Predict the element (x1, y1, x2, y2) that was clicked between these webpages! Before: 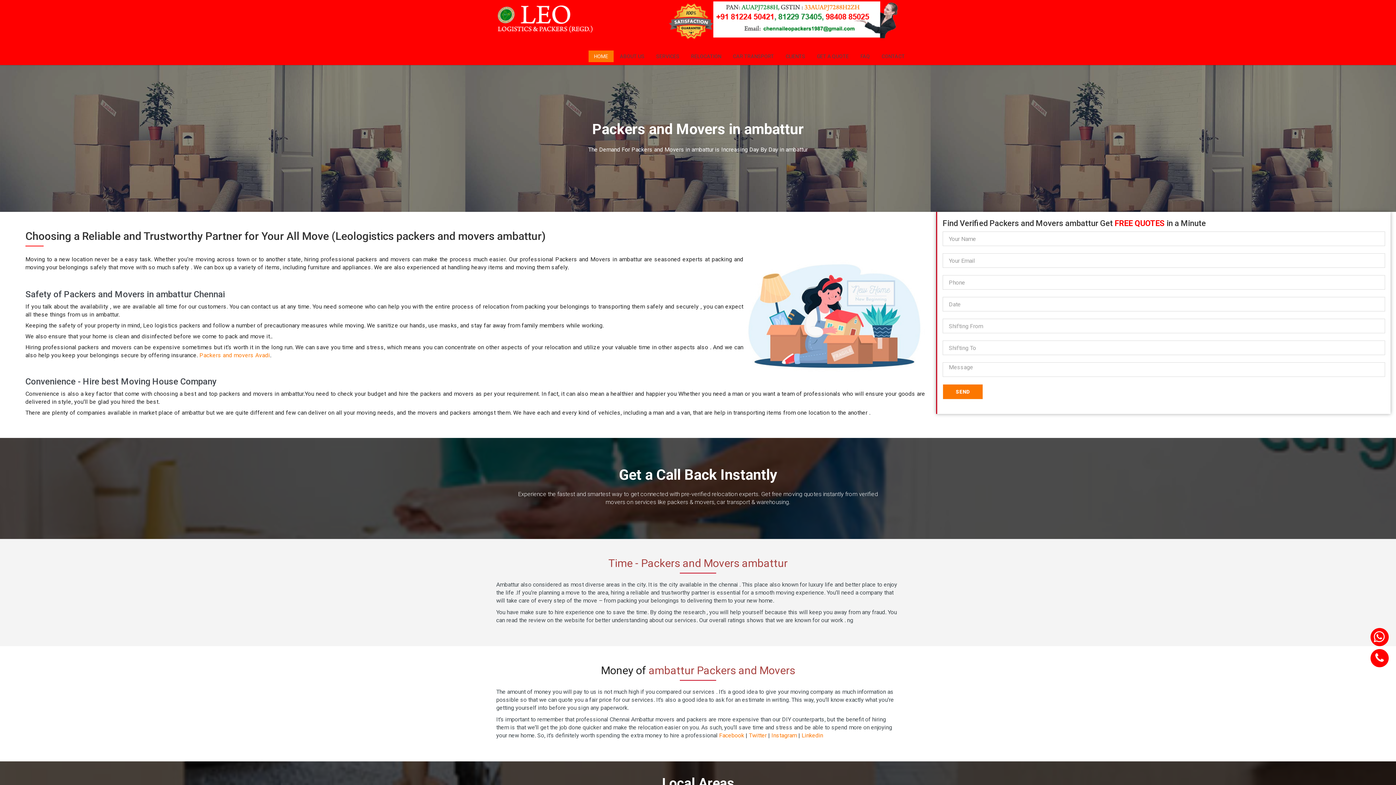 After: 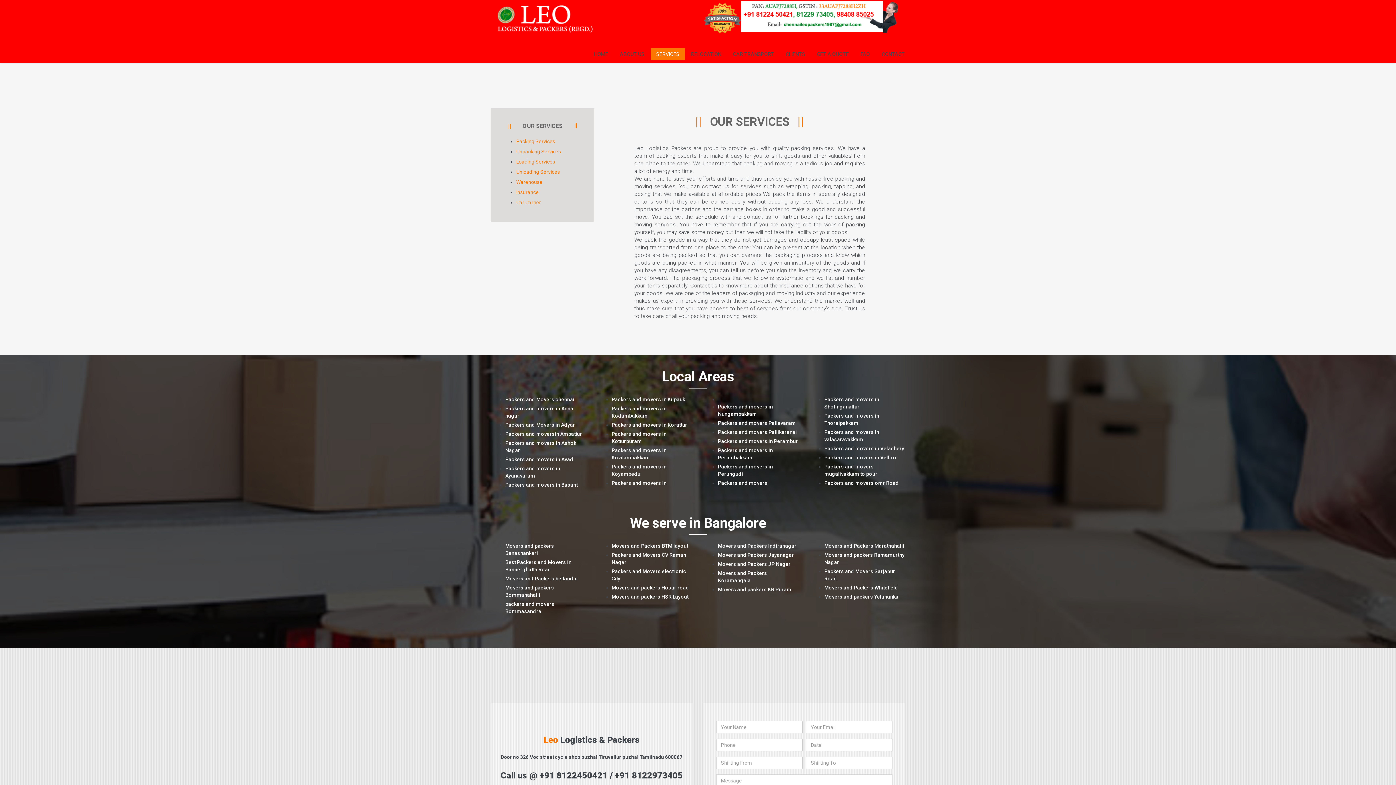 Action: label: SERVICES bbox: (650, 50, 685, 62)